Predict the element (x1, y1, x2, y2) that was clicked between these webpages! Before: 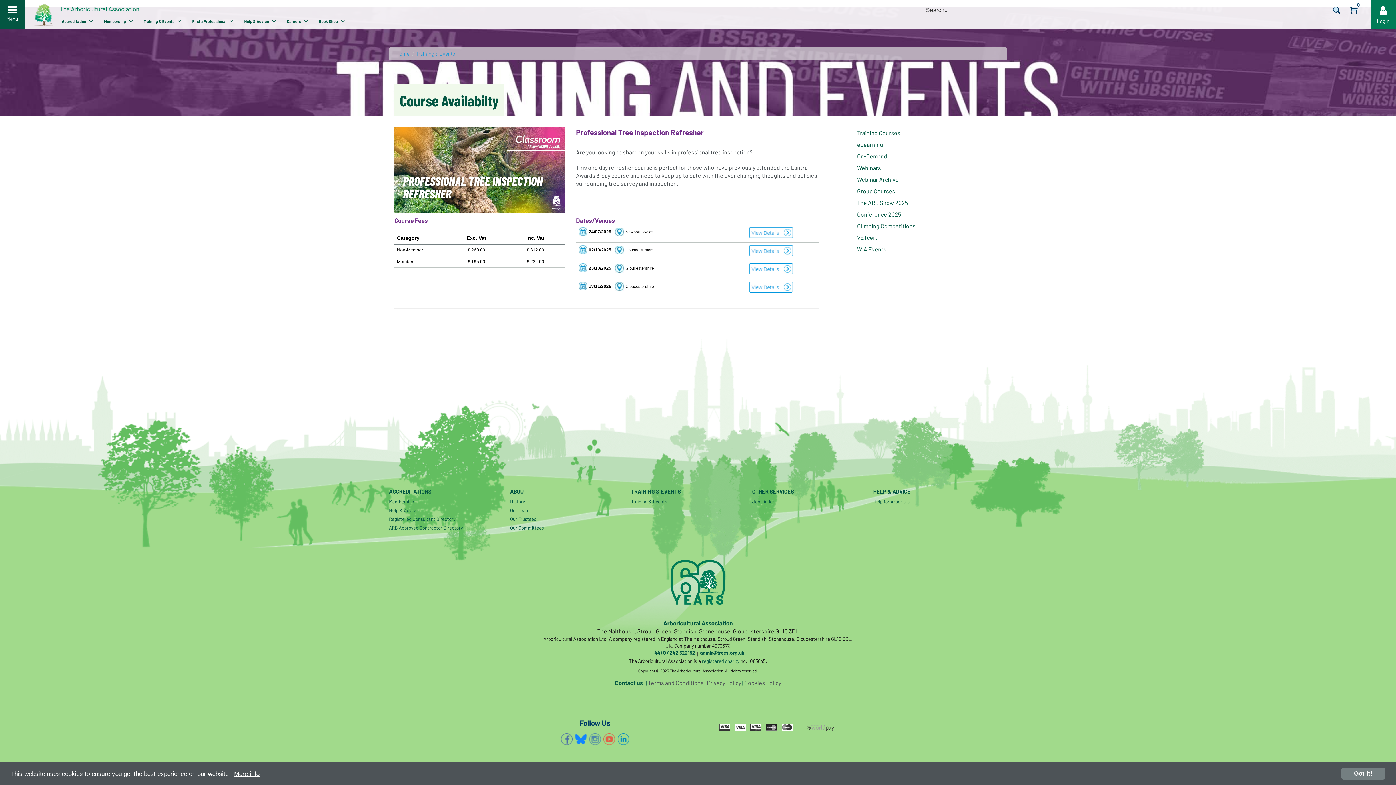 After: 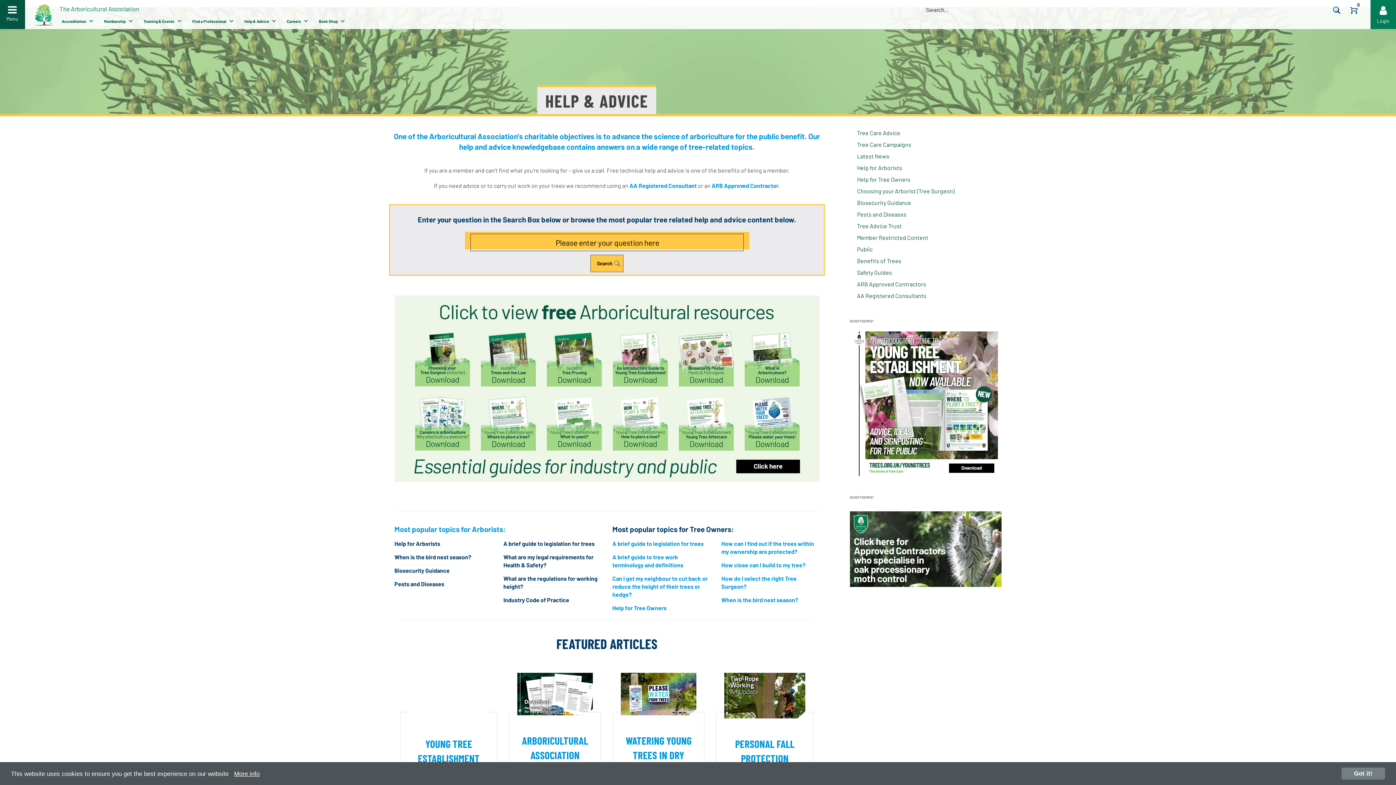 Action: label: Help & Advice bbox: (238, 14, 281, 28)